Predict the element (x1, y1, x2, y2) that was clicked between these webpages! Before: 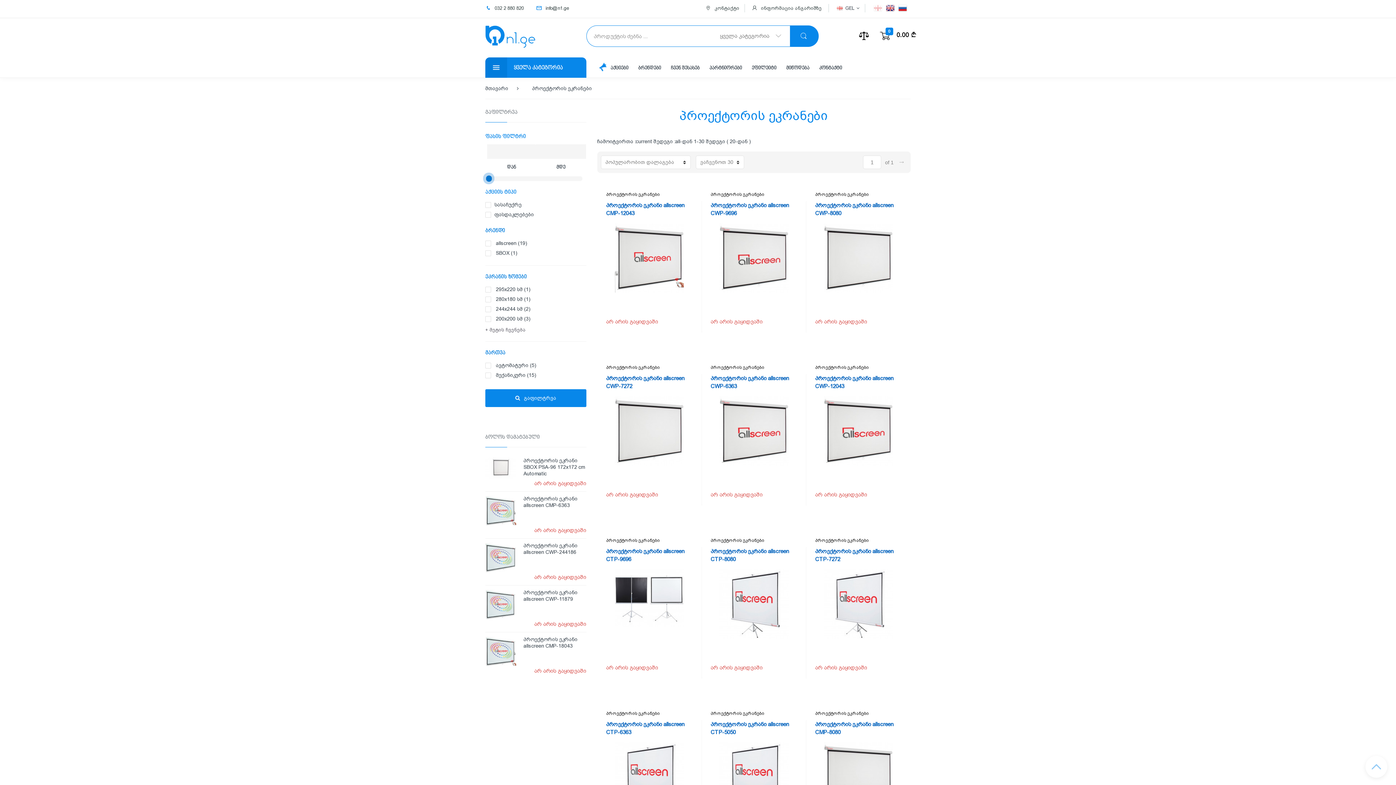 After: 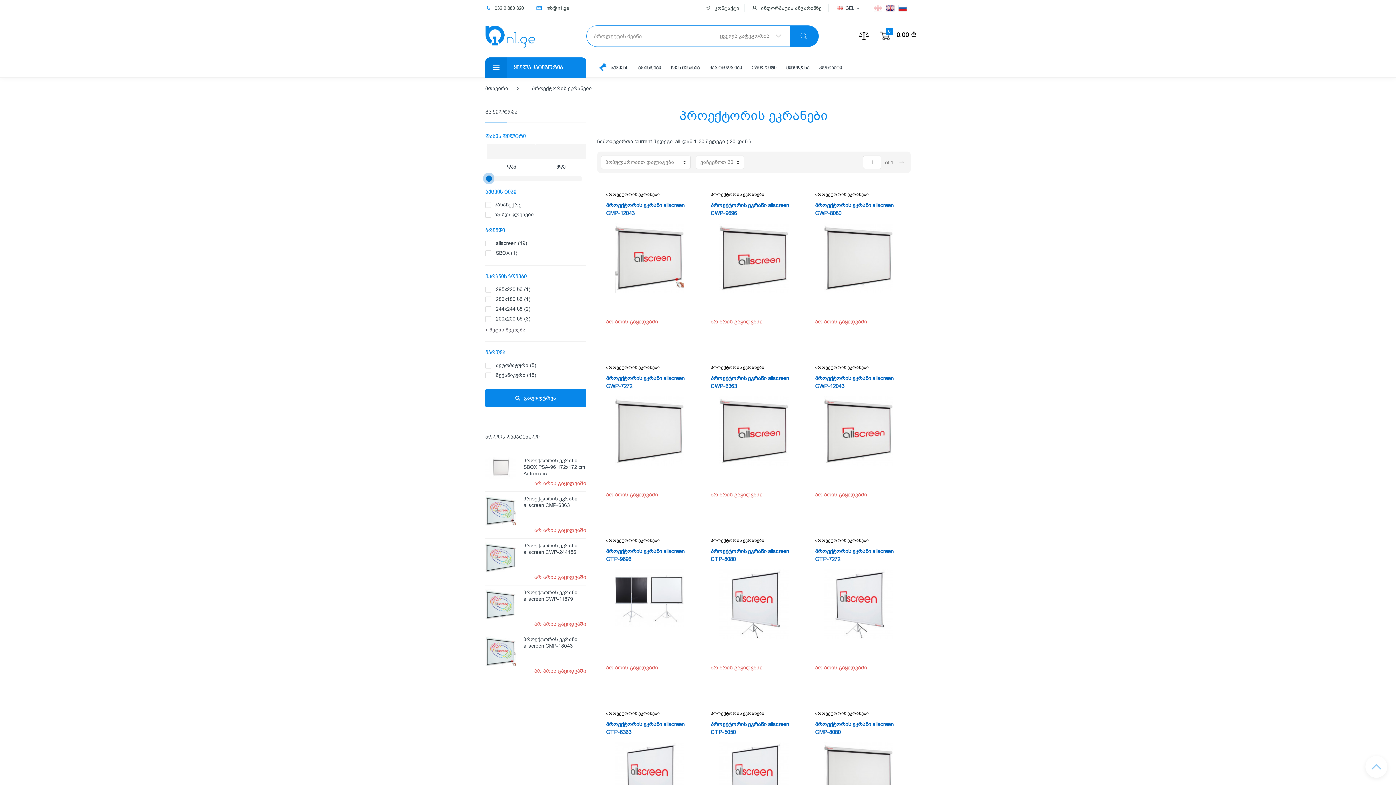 Action: bbox: (527, 81, 596, 95) label: პროექტორის ეკრანები